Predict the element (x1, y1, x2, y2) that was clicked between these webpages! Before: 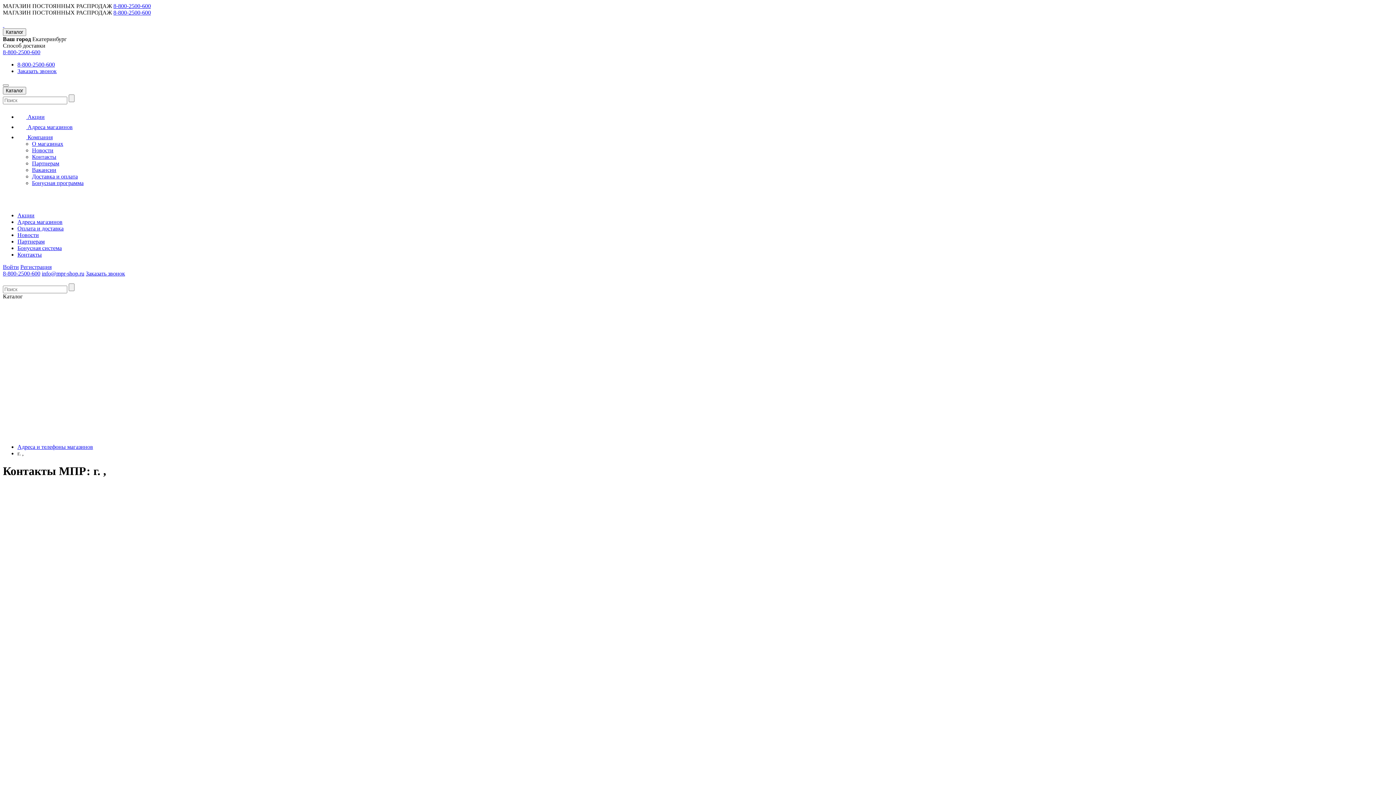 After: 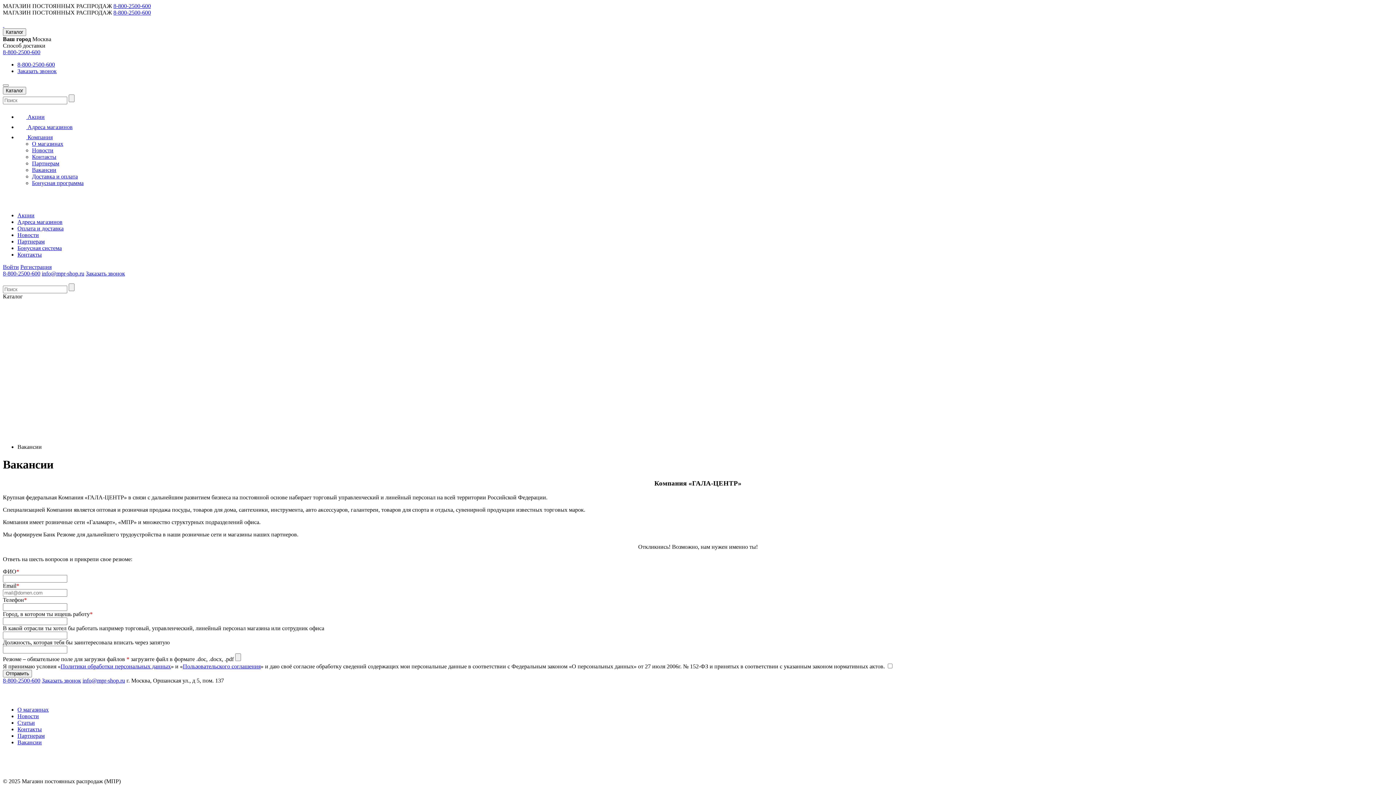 Action: label: Вакансии bbox: (32, 166, 56, 173)